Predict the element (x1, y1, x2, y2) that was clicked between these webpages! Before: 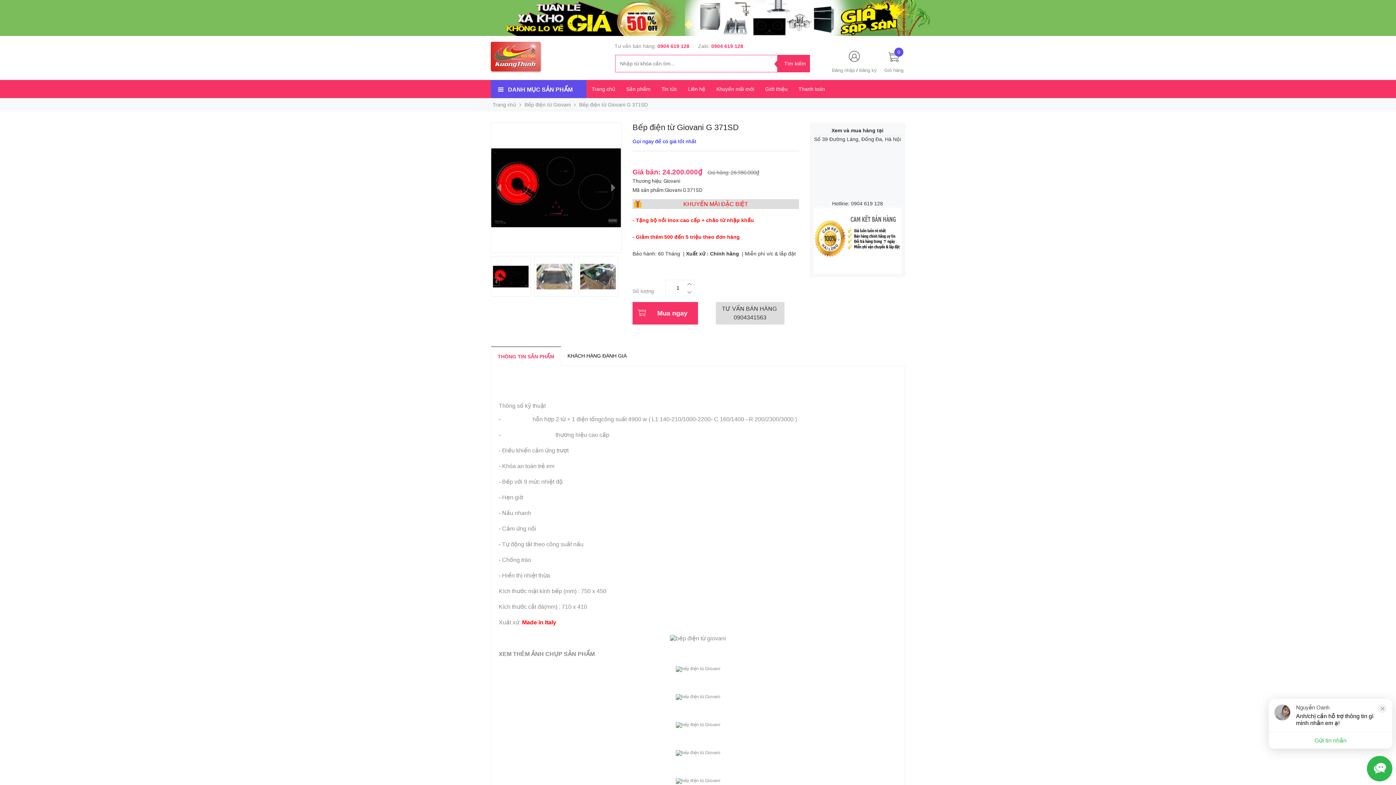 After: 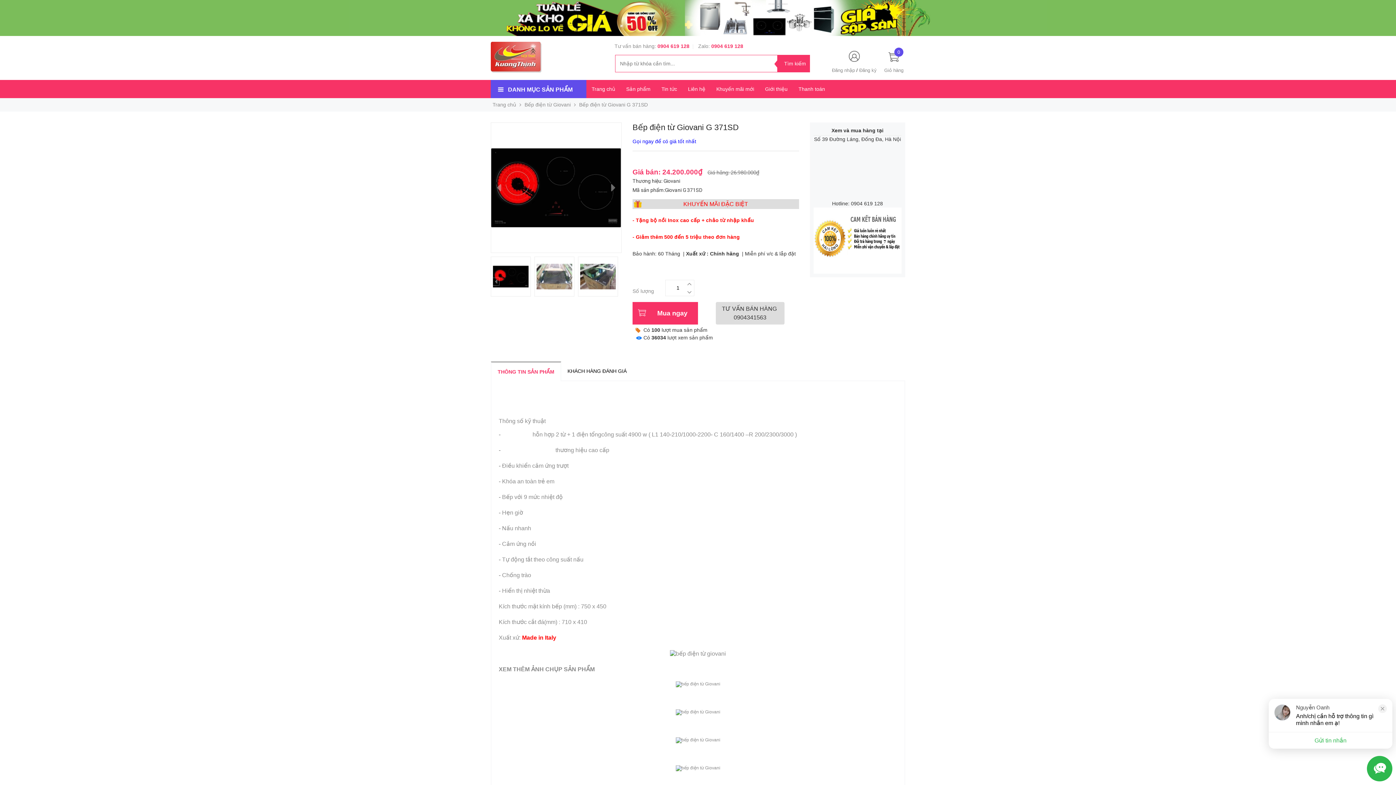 Action: bbox: (498, 386, 597, 399) label: Bếp điện từ Giovani G 371SD 